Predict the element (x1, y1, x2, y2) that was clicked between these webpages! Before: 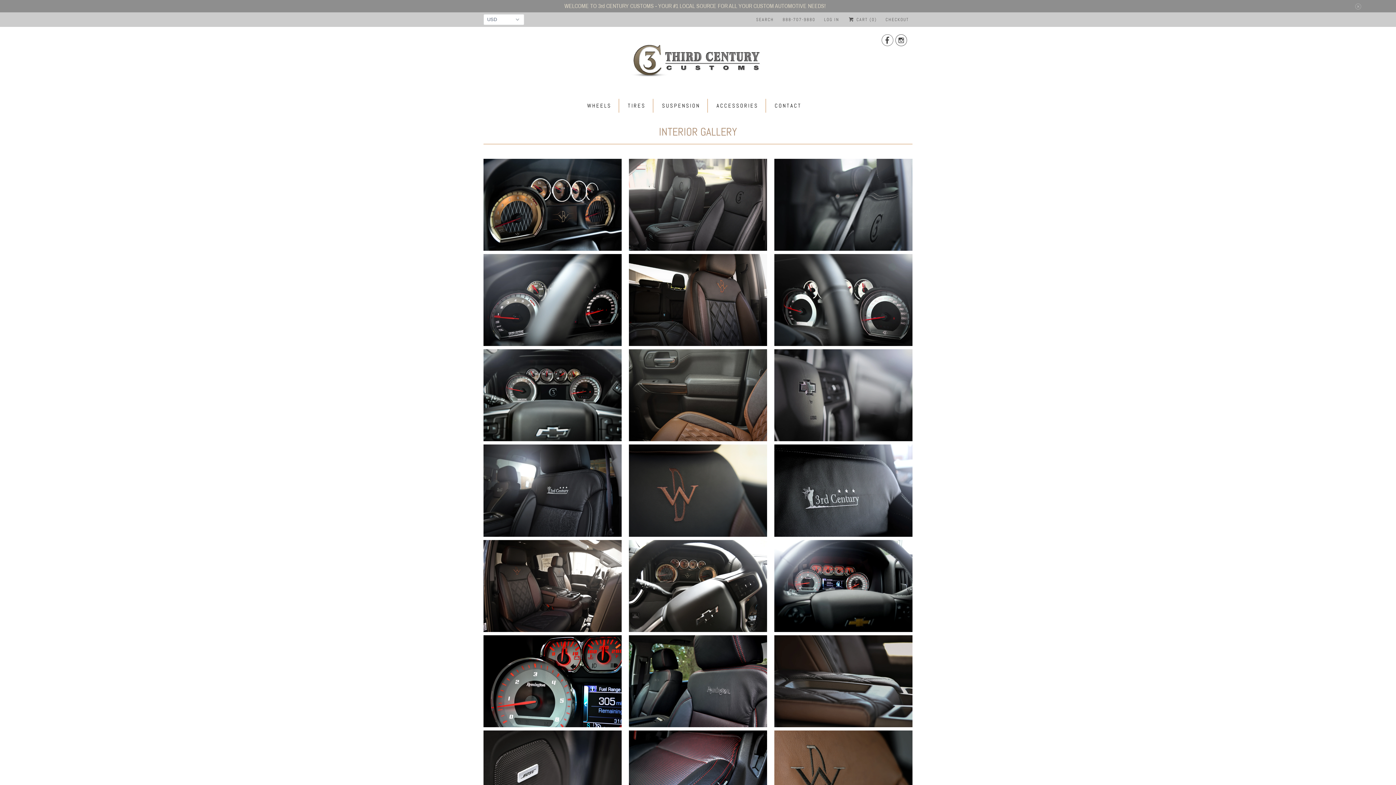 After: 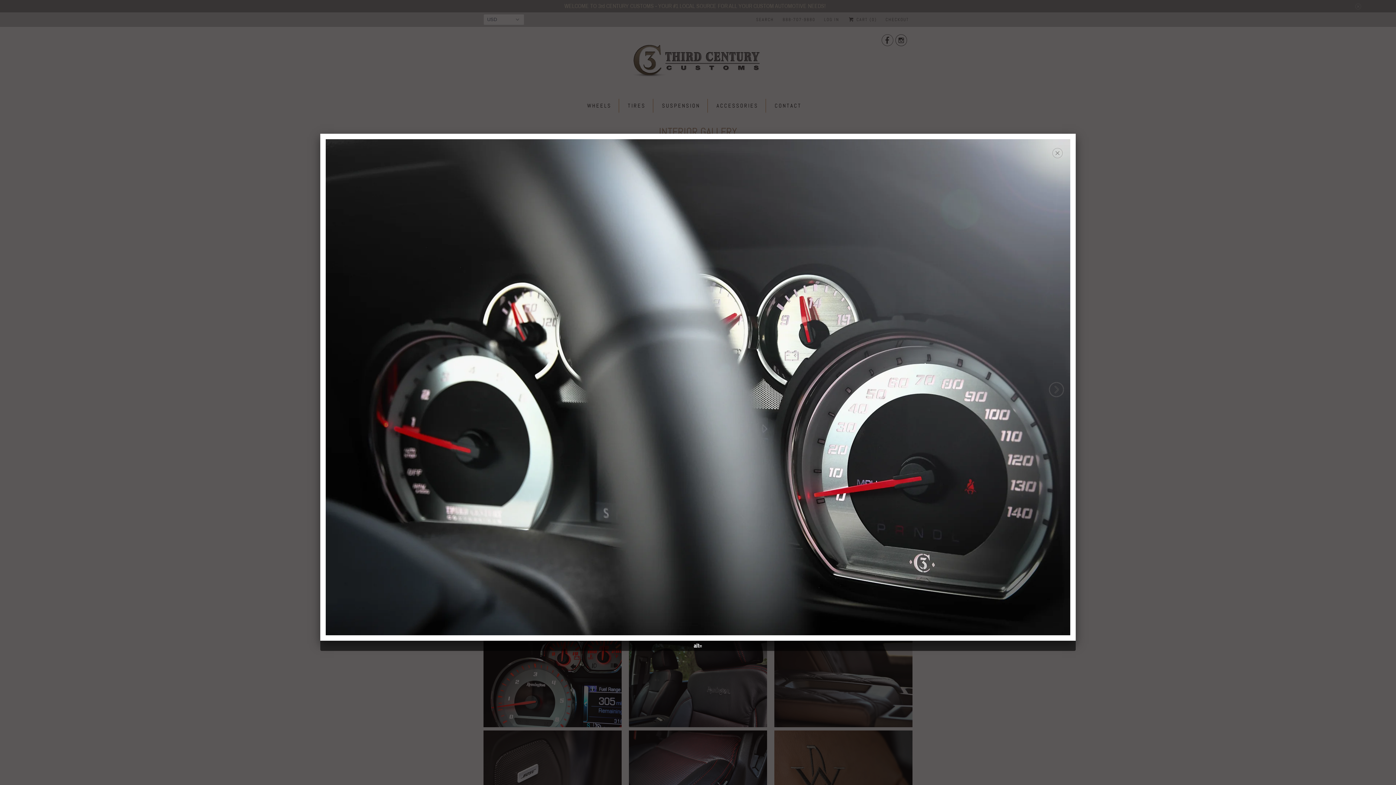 Action: bbox: (774, 341, 912, 347)